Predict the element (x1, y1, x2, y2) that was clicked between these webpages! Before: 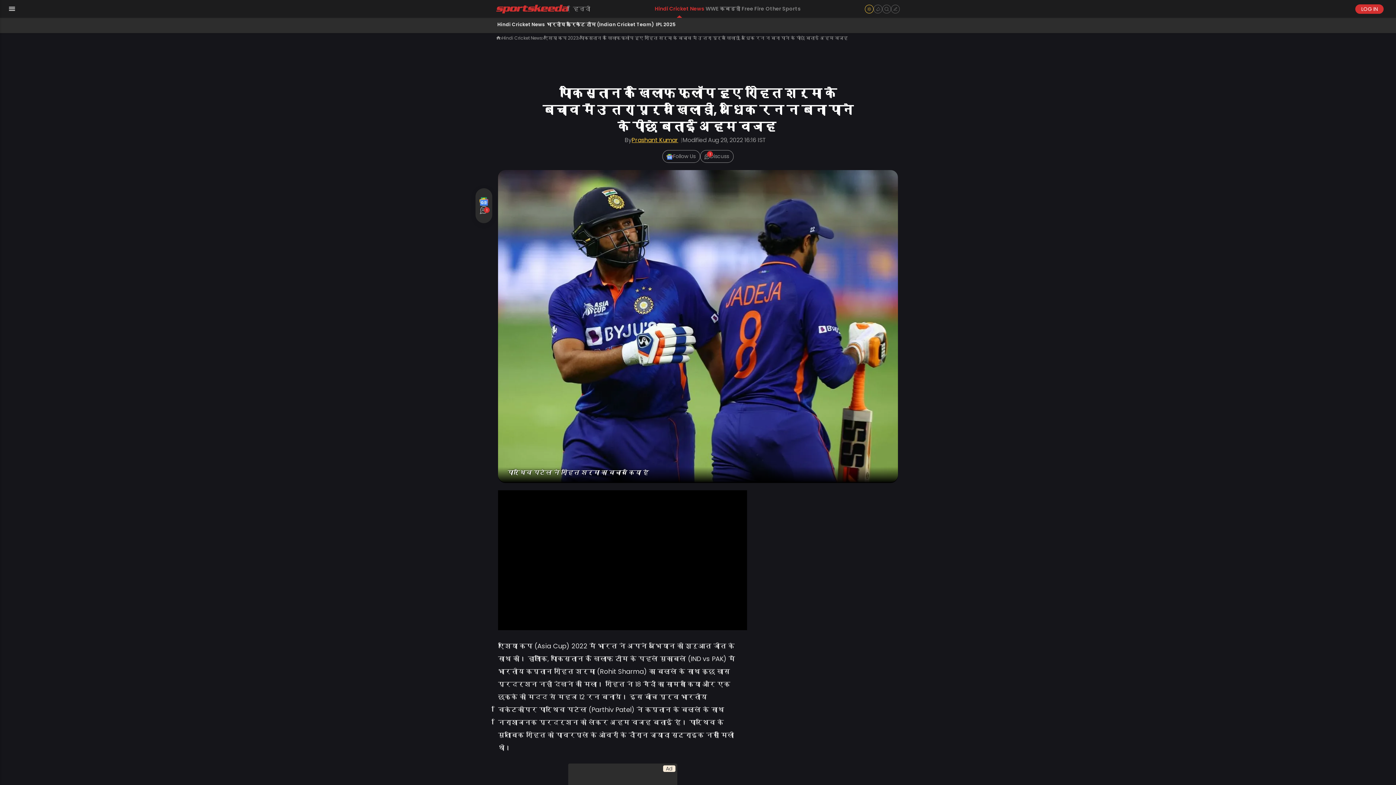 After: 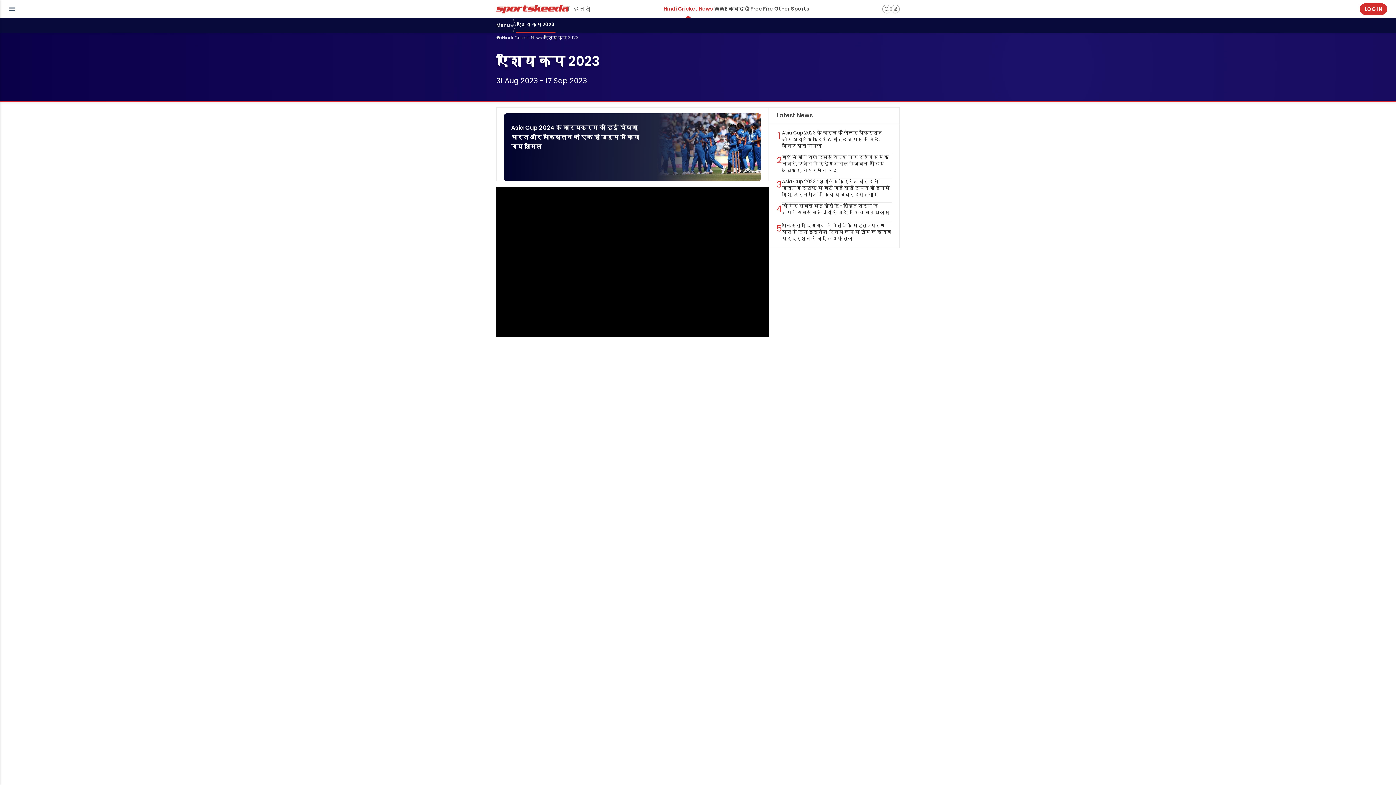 Action: label: एशिया कप 2023 bbox: (544, 34, 578, 41)